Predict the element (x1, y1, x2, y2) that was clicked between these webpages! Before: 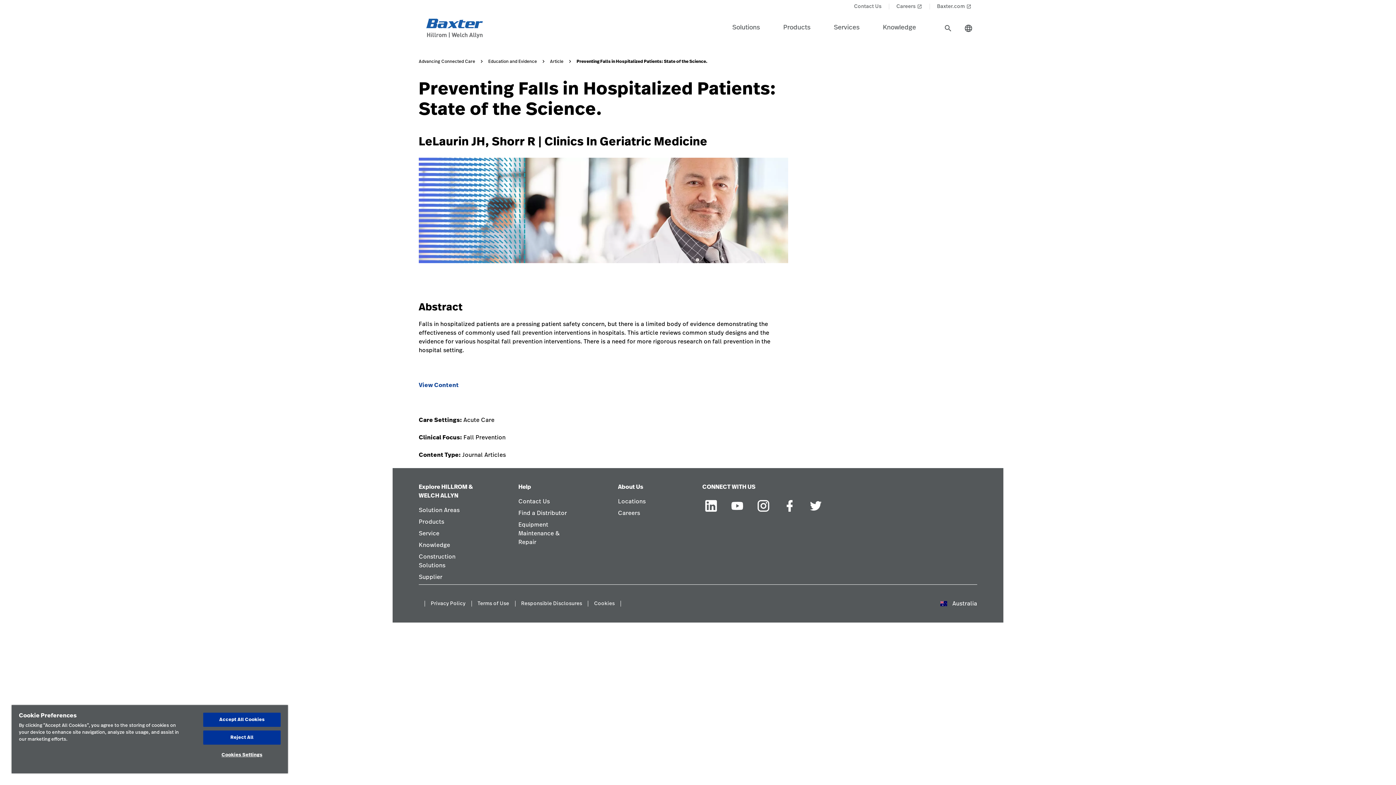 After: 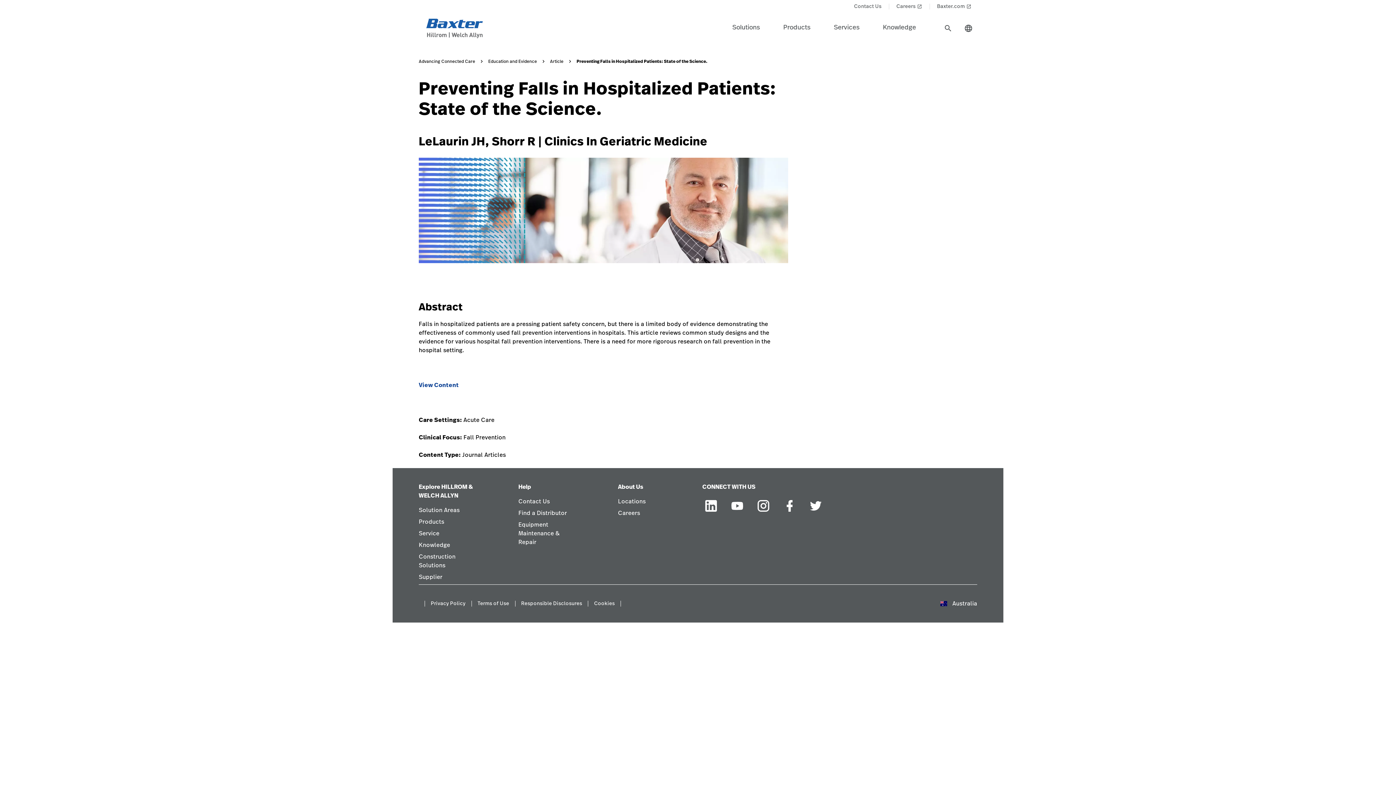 Action: label: Reject All bbox: (203, 730, 280, 745)